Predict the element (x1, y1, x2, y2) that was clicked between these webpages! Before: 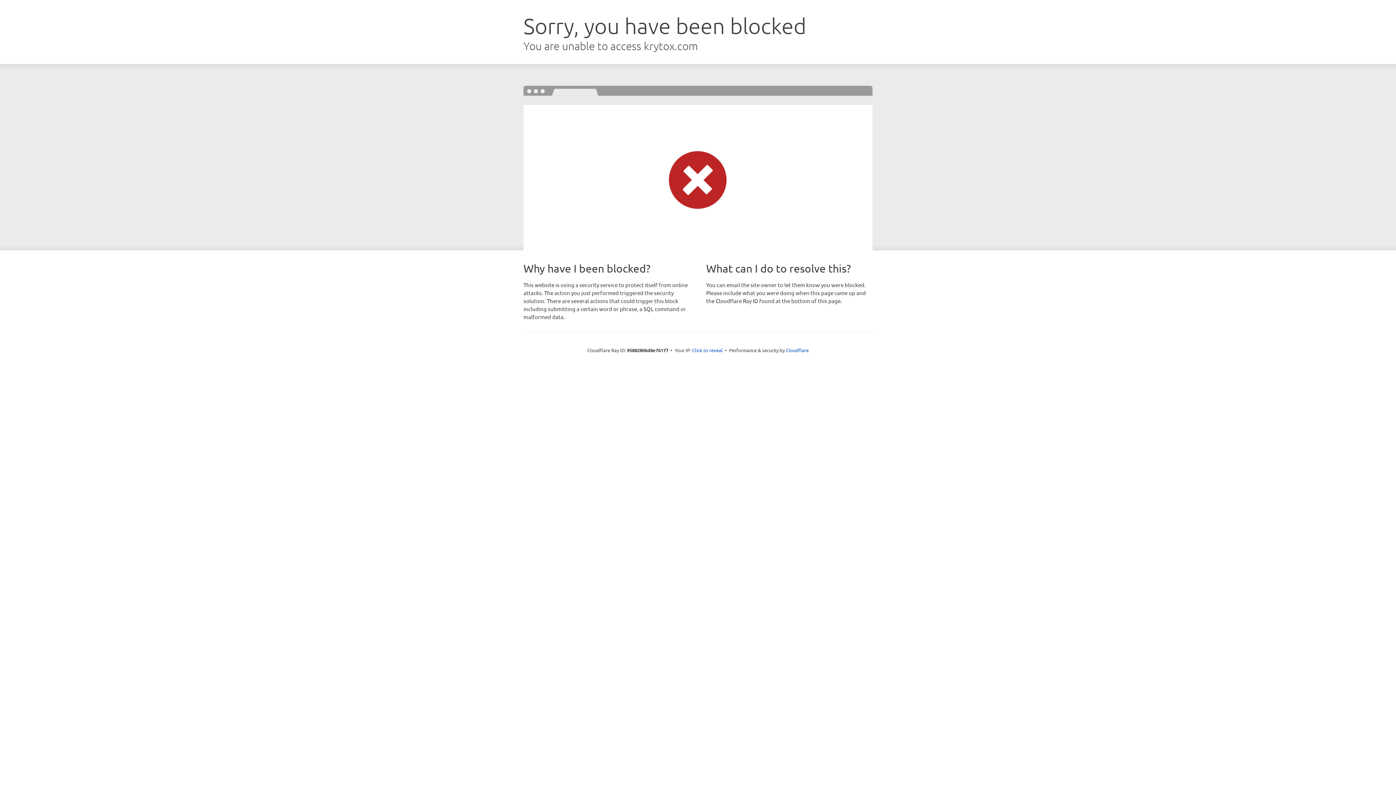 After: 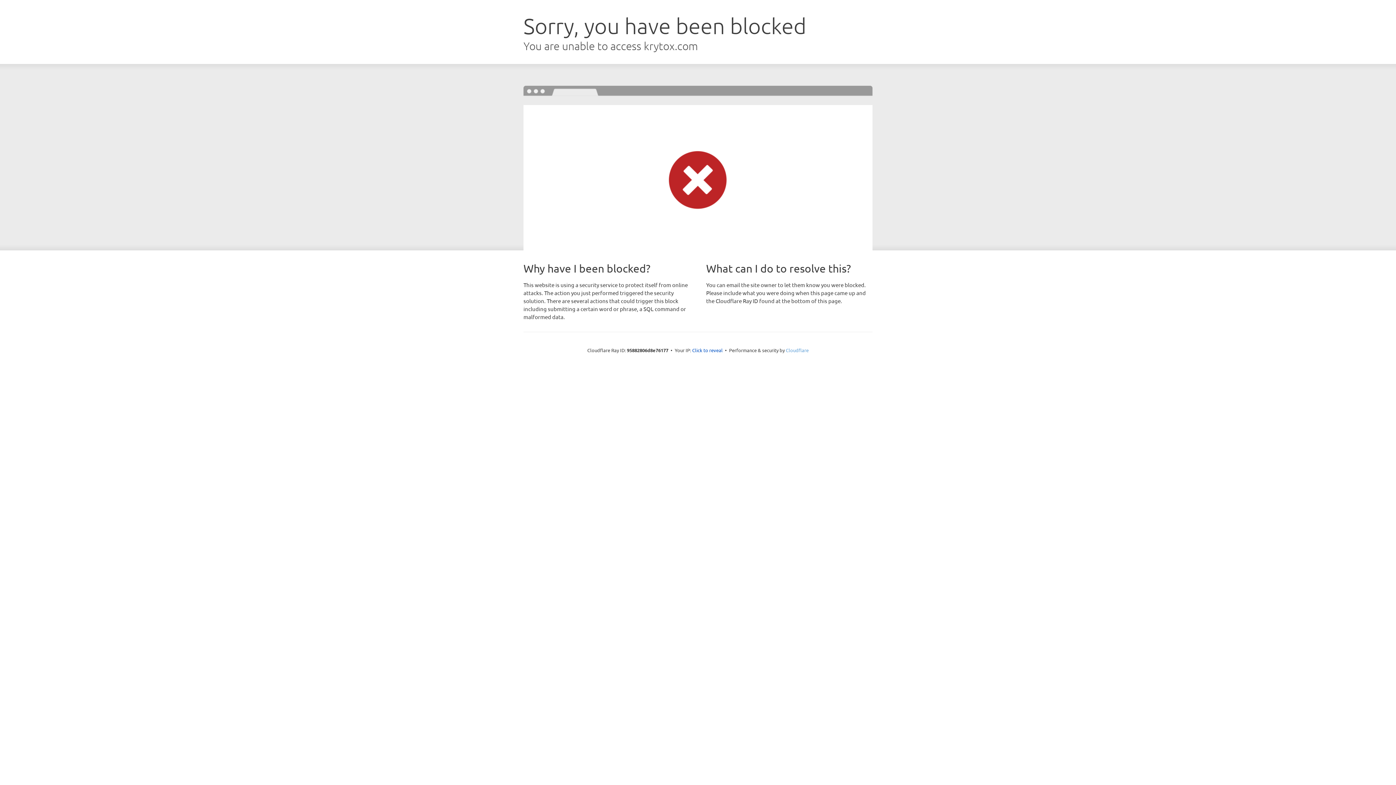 Action: label: Cloudflare bbox: (786, 347, 808, 353)